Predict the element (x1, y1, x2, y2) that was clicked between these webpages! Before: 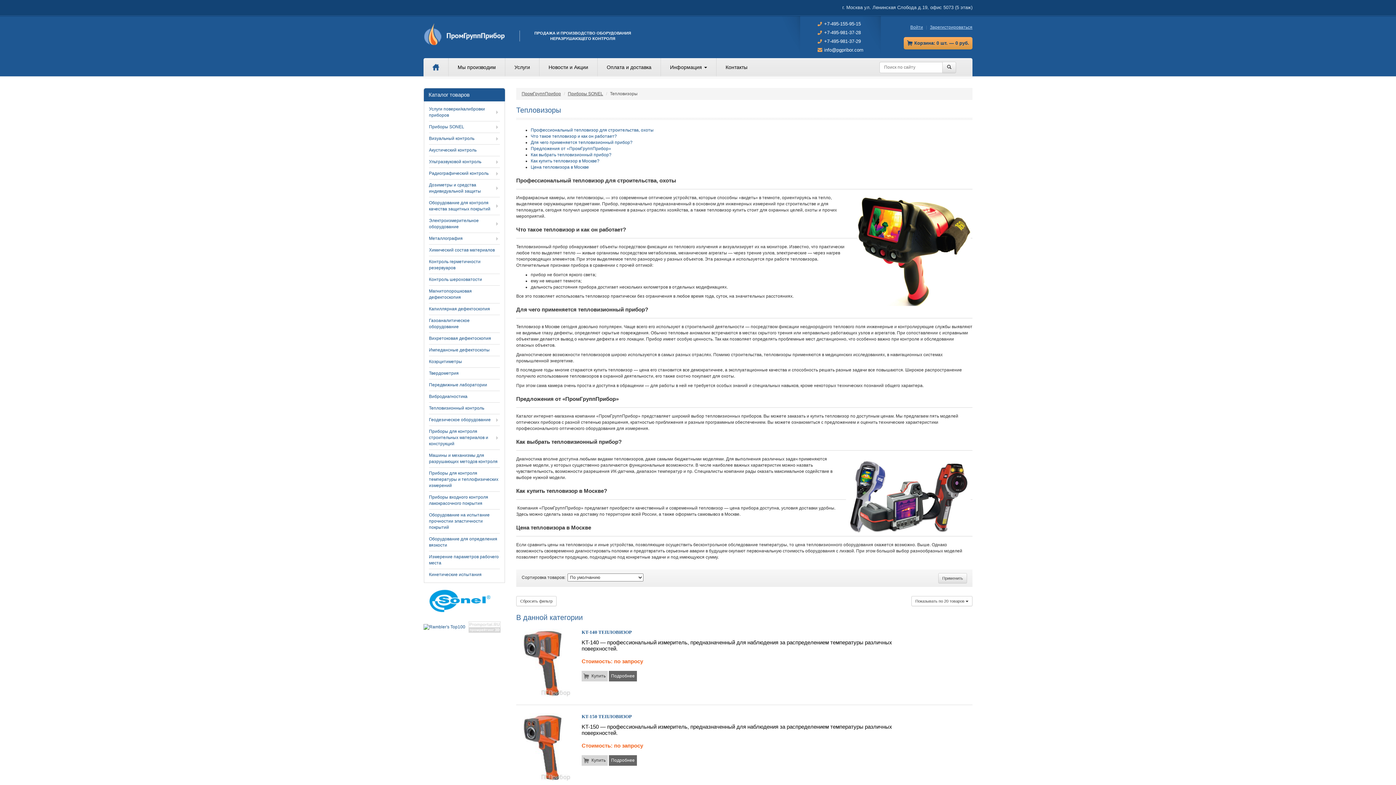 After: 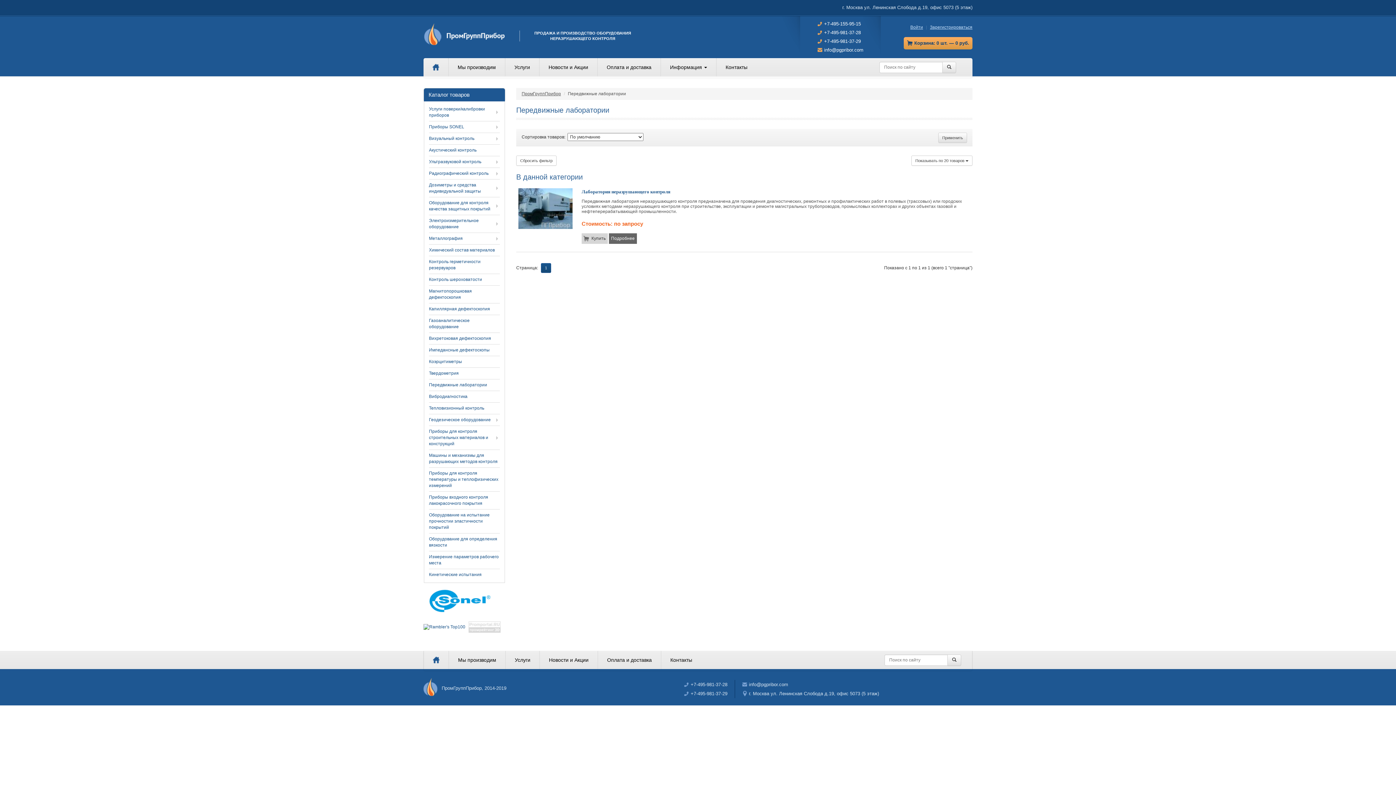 Action: label: Передвижные лаборатории bbox: (429, 382, 500, 388)